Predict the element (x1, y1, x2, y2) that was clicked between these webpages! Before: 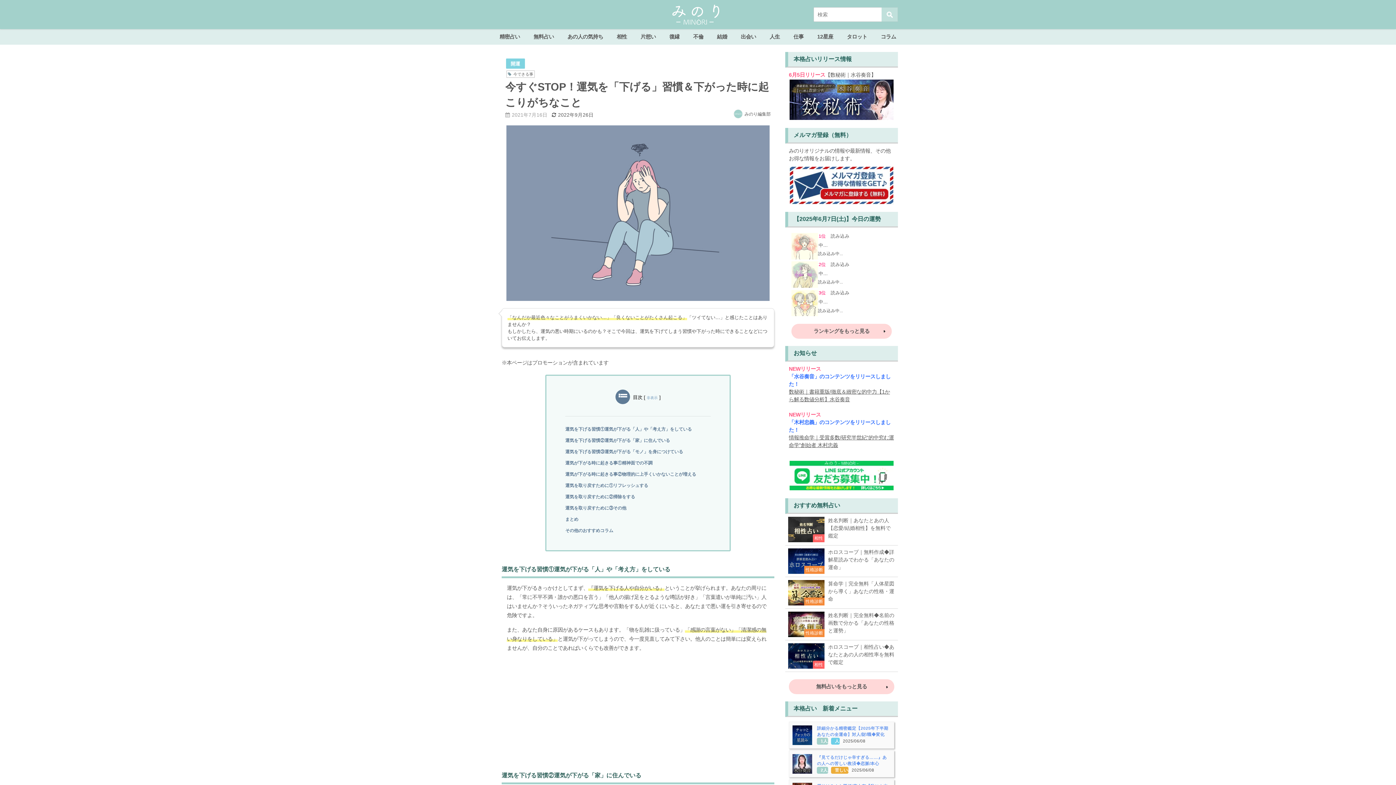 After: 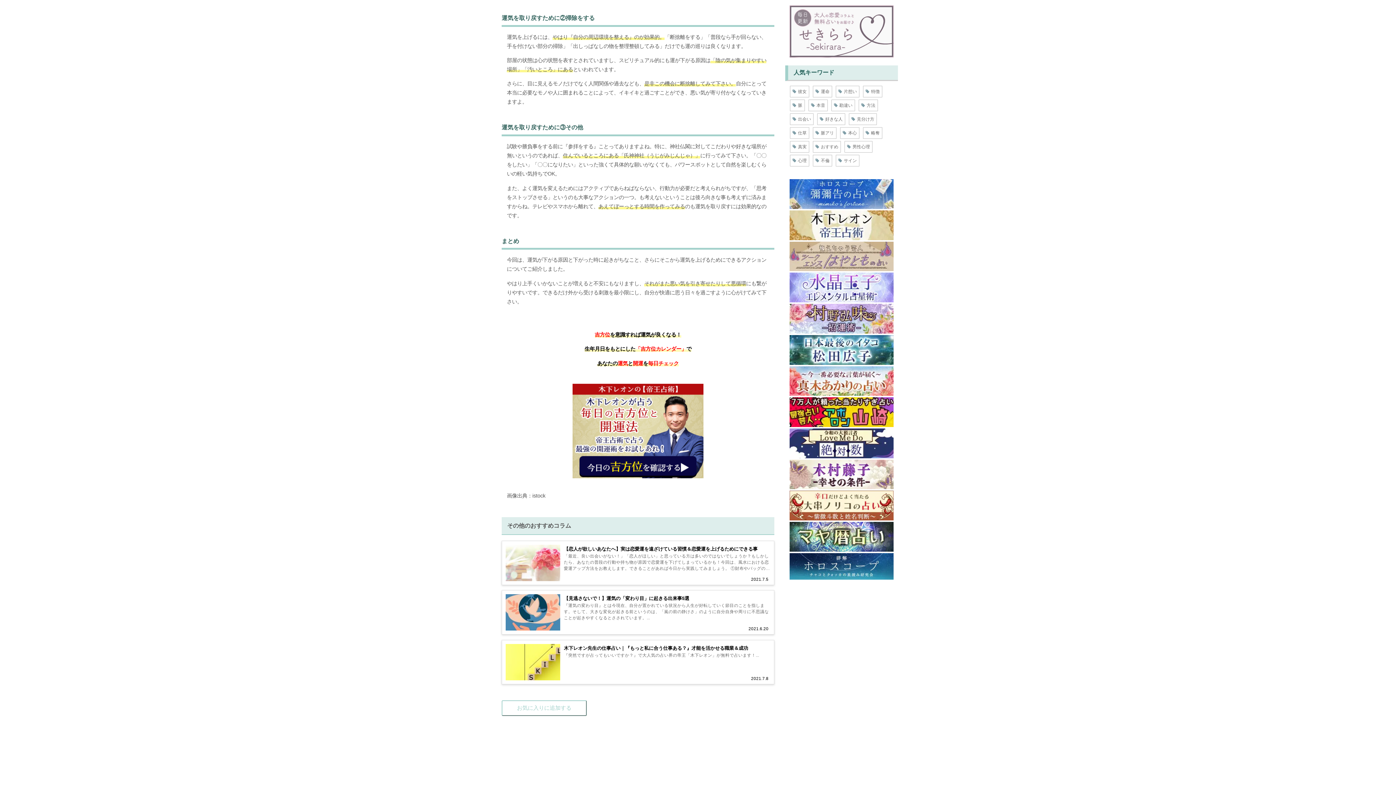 Action: bbox: (565, 492, 635, 501) label: 運気を取り戻すために②掃除をする